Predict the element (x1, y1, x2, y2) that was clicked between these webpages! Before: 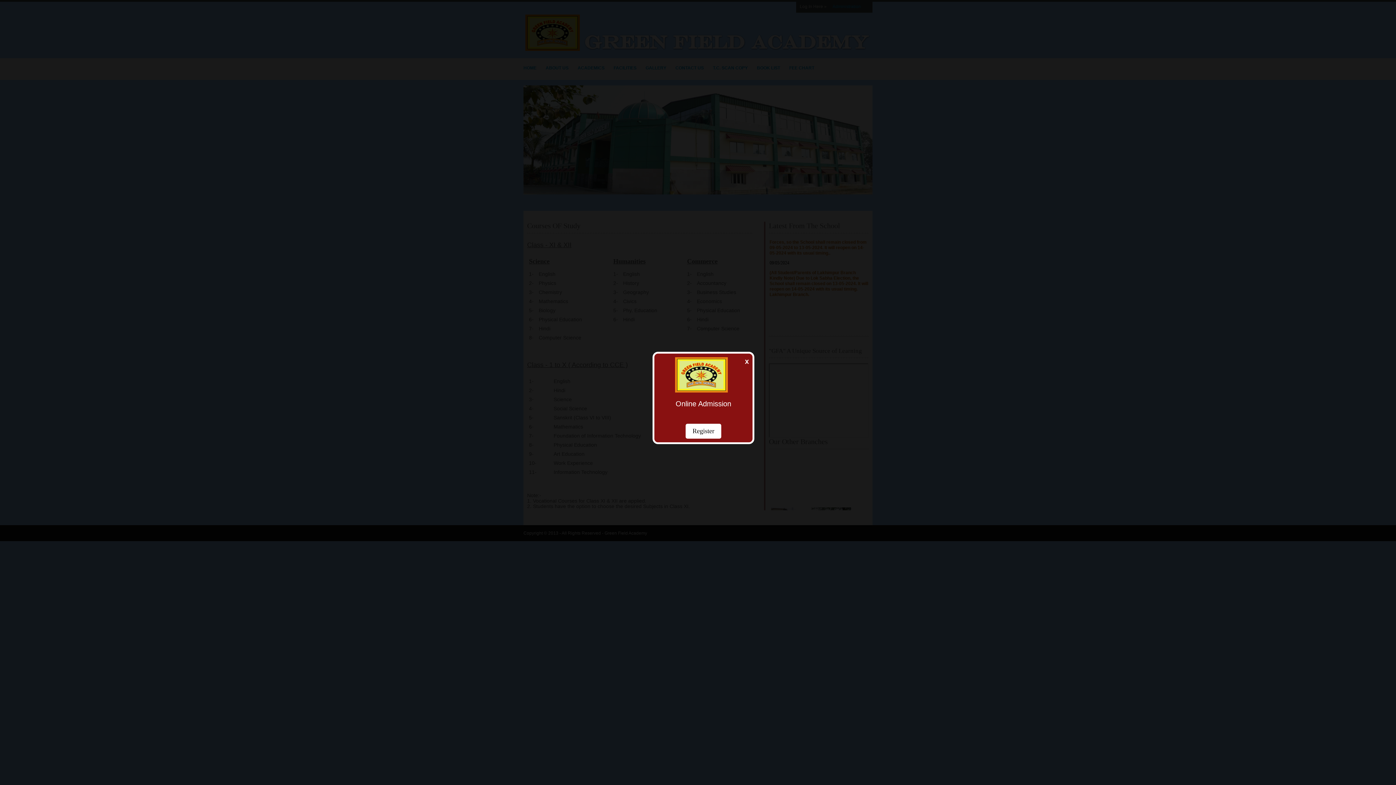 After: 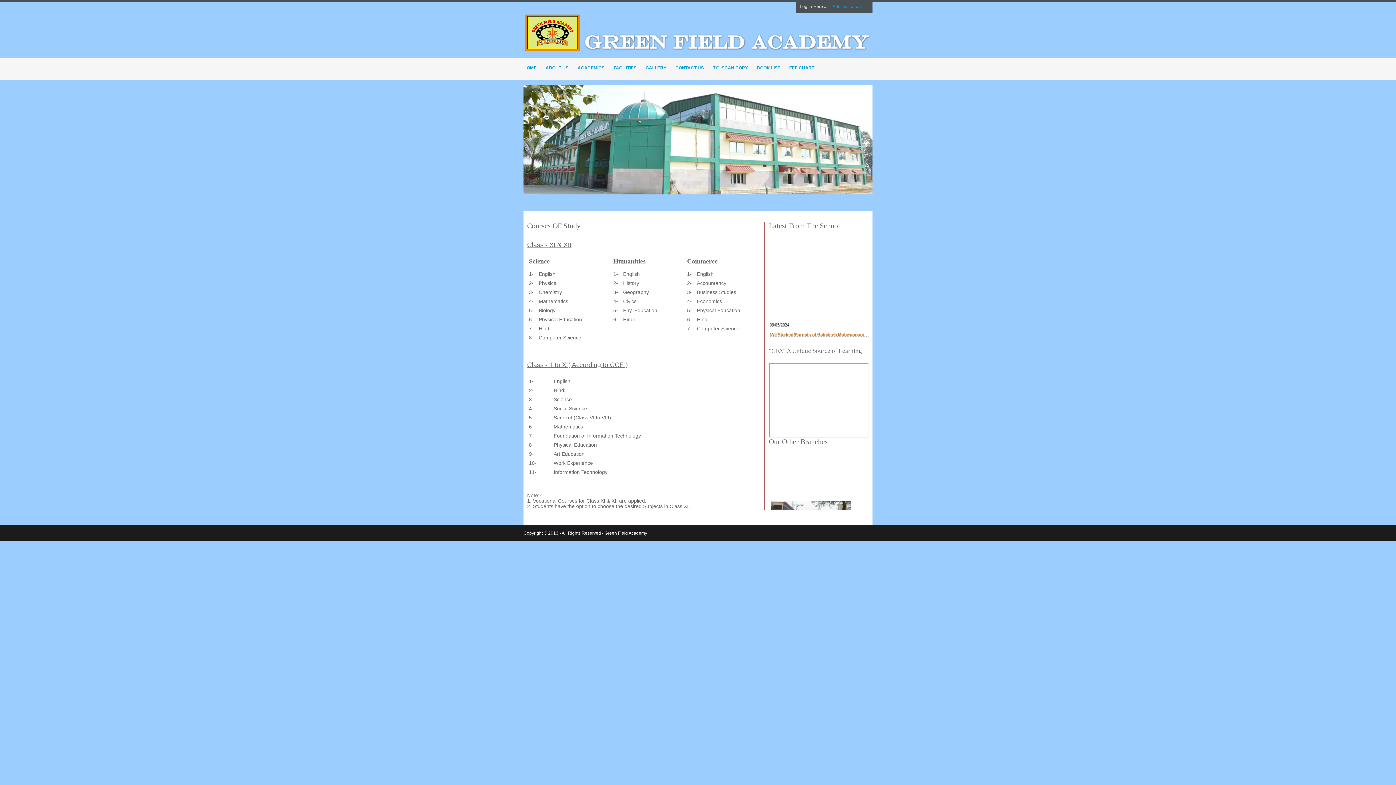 Action: label: x bbox: (745, 357, 749, 365)